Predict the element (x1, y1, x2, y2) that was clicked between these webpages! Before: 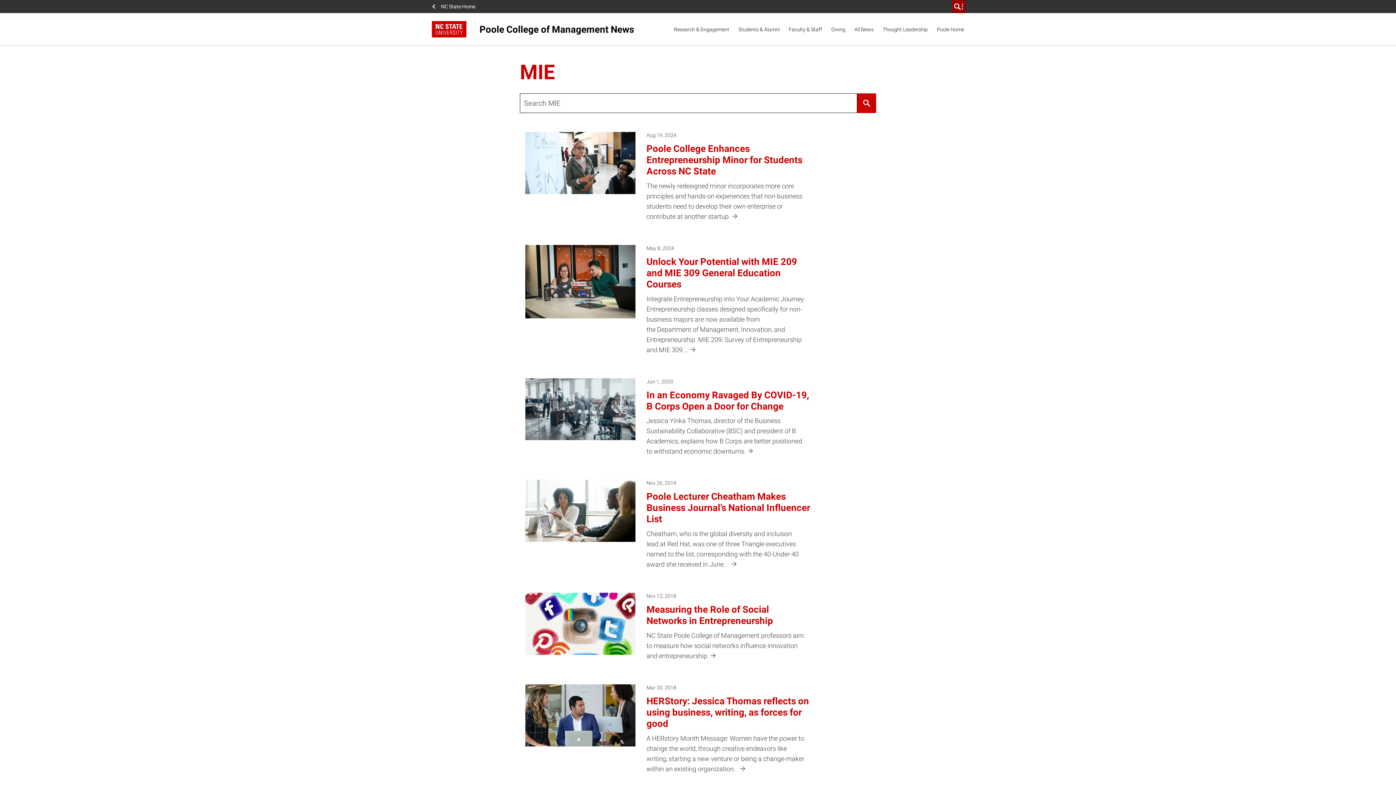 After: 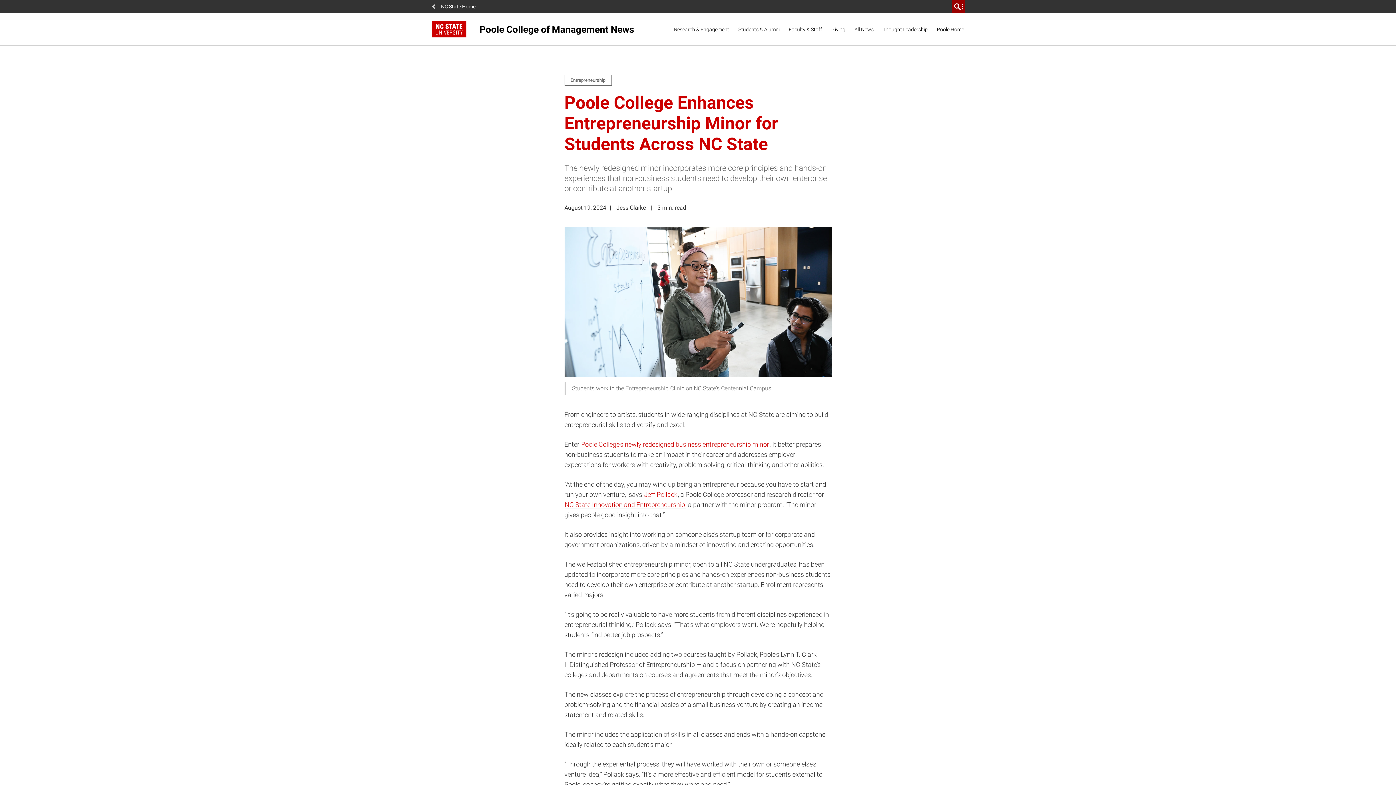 Action: label: Aug 19, 2024

Poole College Enhances Entrepreneurship Minor for Students Across NC State

The newly redesigned minor incorporates more core principles and hands-on experiences that non-business students need to develop their own enterprise or contribute at another startup. bbox: (520, 127, 816, 226)